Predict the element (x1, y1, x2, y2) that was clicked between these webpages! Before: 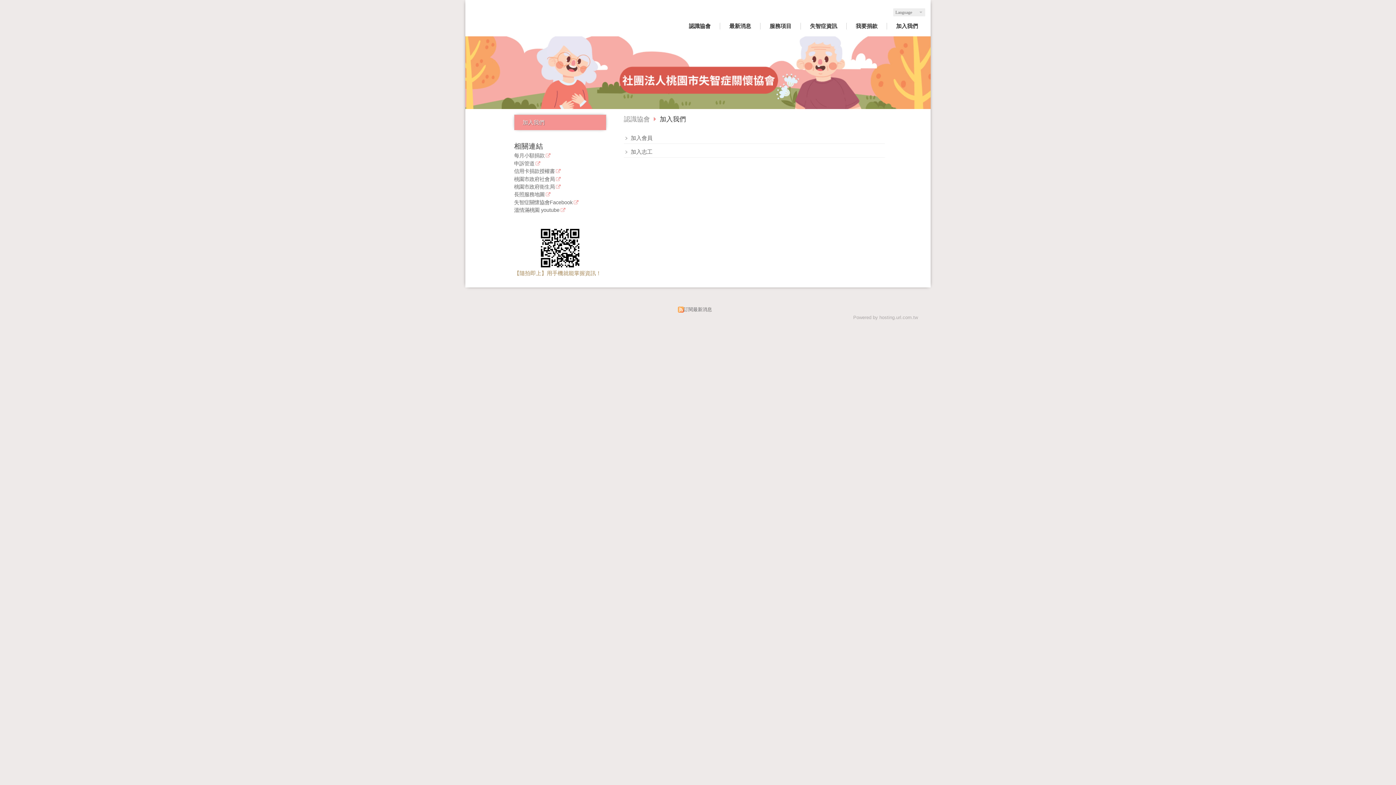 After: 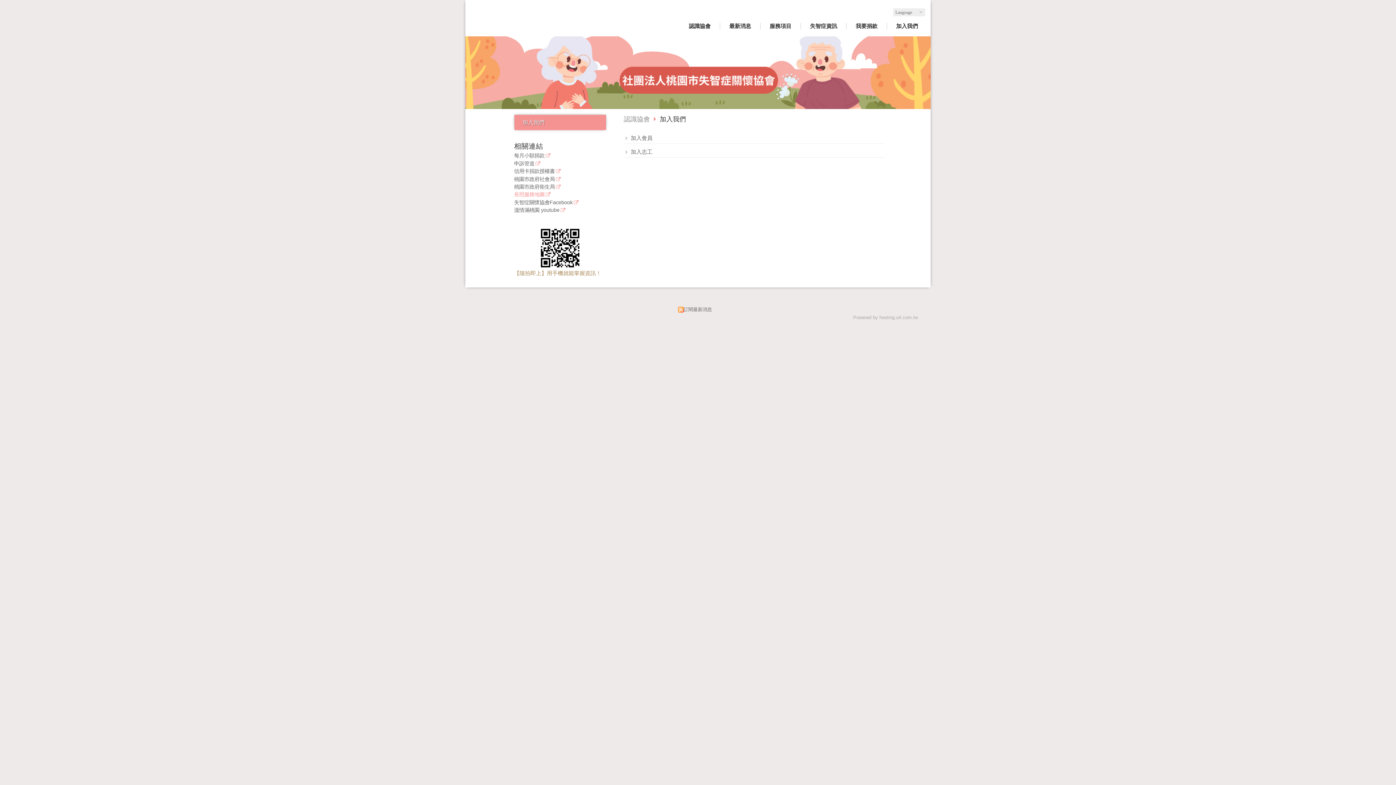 Action: bbox: (514, 192, 606, 199) label: 長照服務地圖